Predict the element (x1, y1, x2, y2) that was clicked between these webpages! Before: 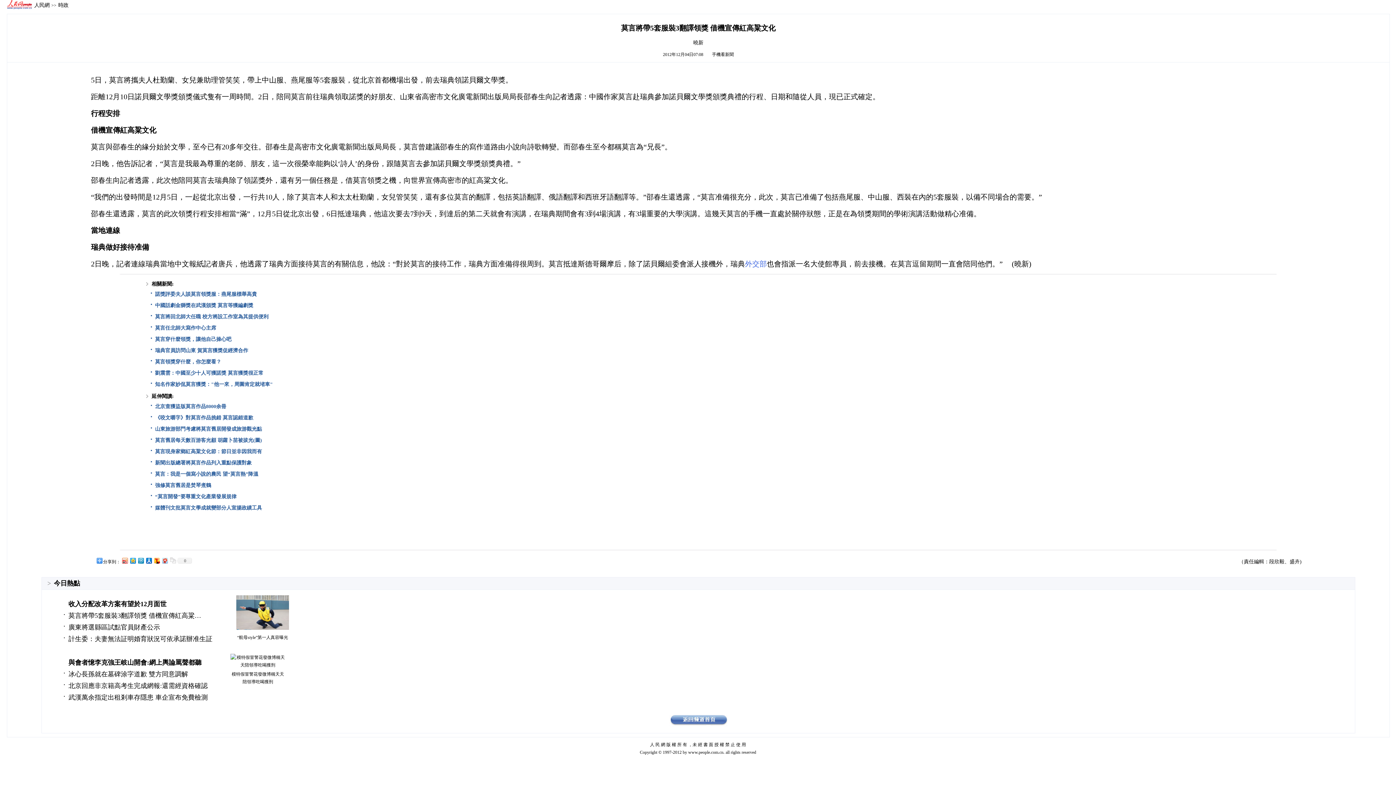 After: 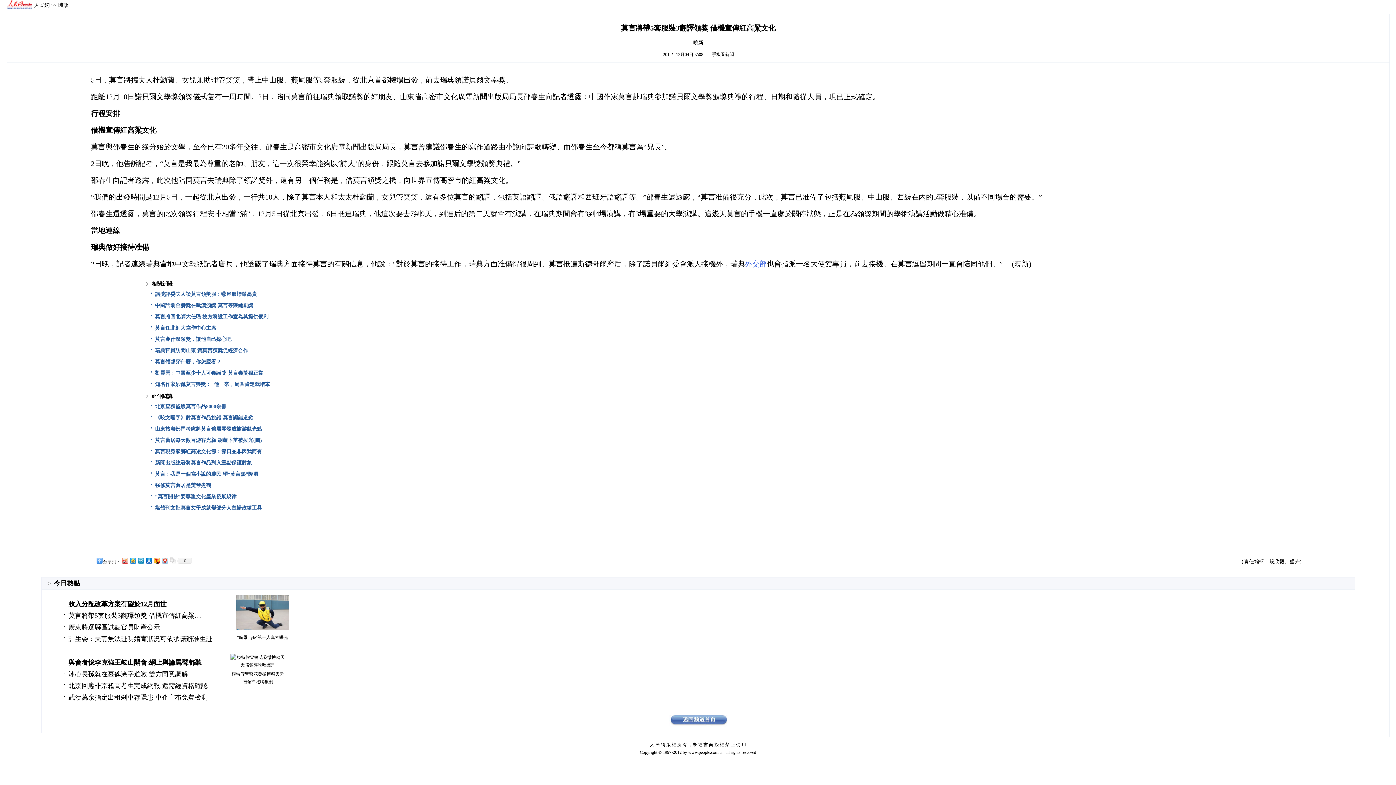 Action: label: 收入分配改革方案有望於12月面世 bbox: (68, 600, 166, 608)